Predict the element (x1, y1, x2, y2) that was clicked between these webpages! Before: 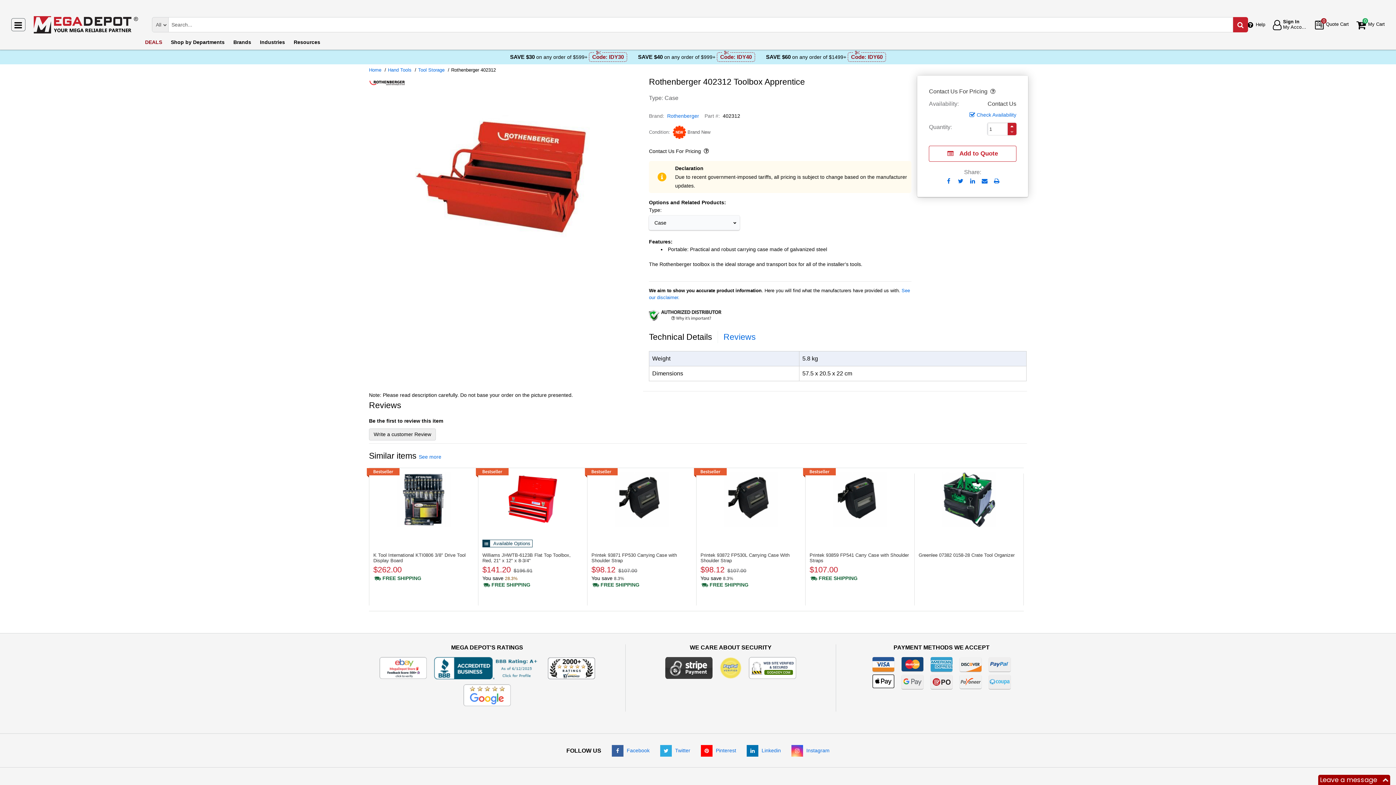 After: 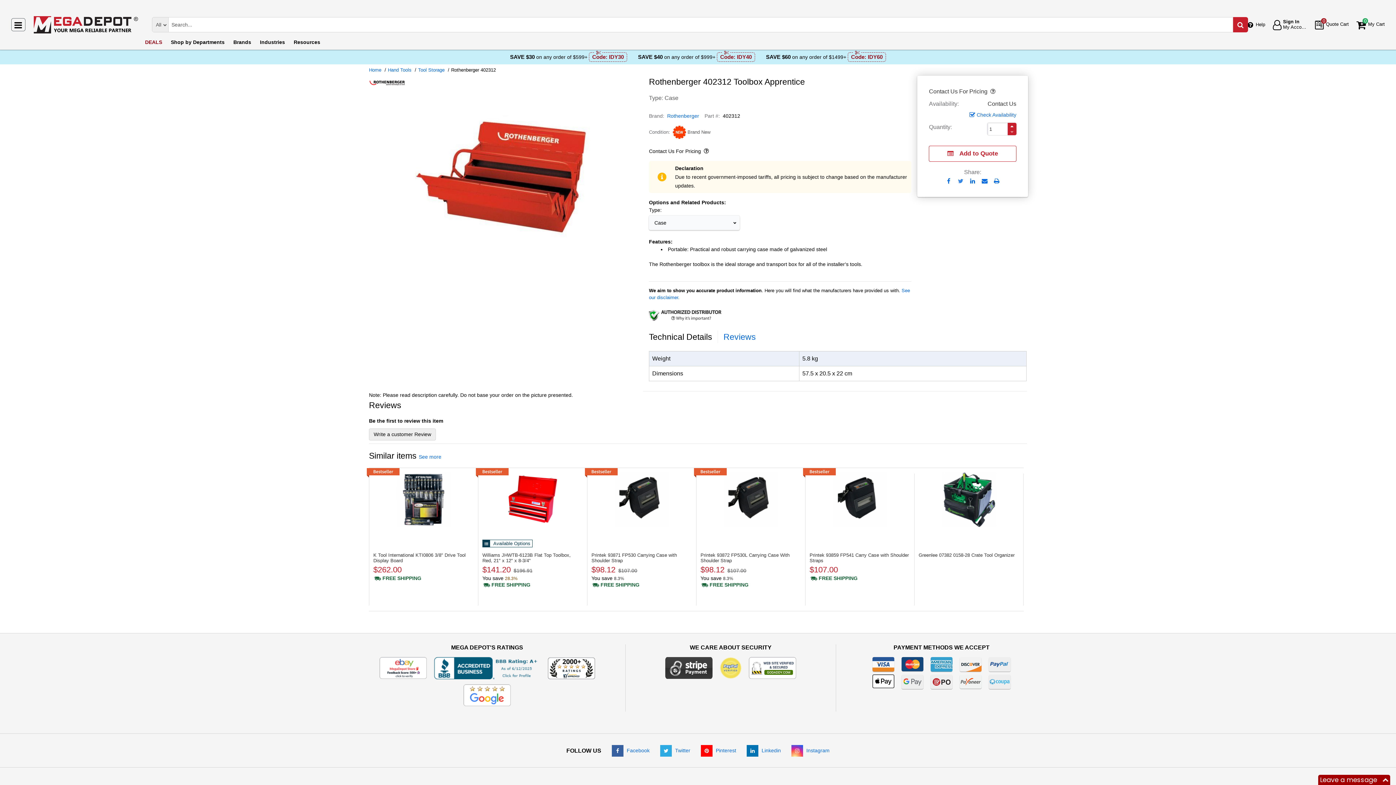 Action: label: Share On Twitter bbox: (956, 177, 965, 185)